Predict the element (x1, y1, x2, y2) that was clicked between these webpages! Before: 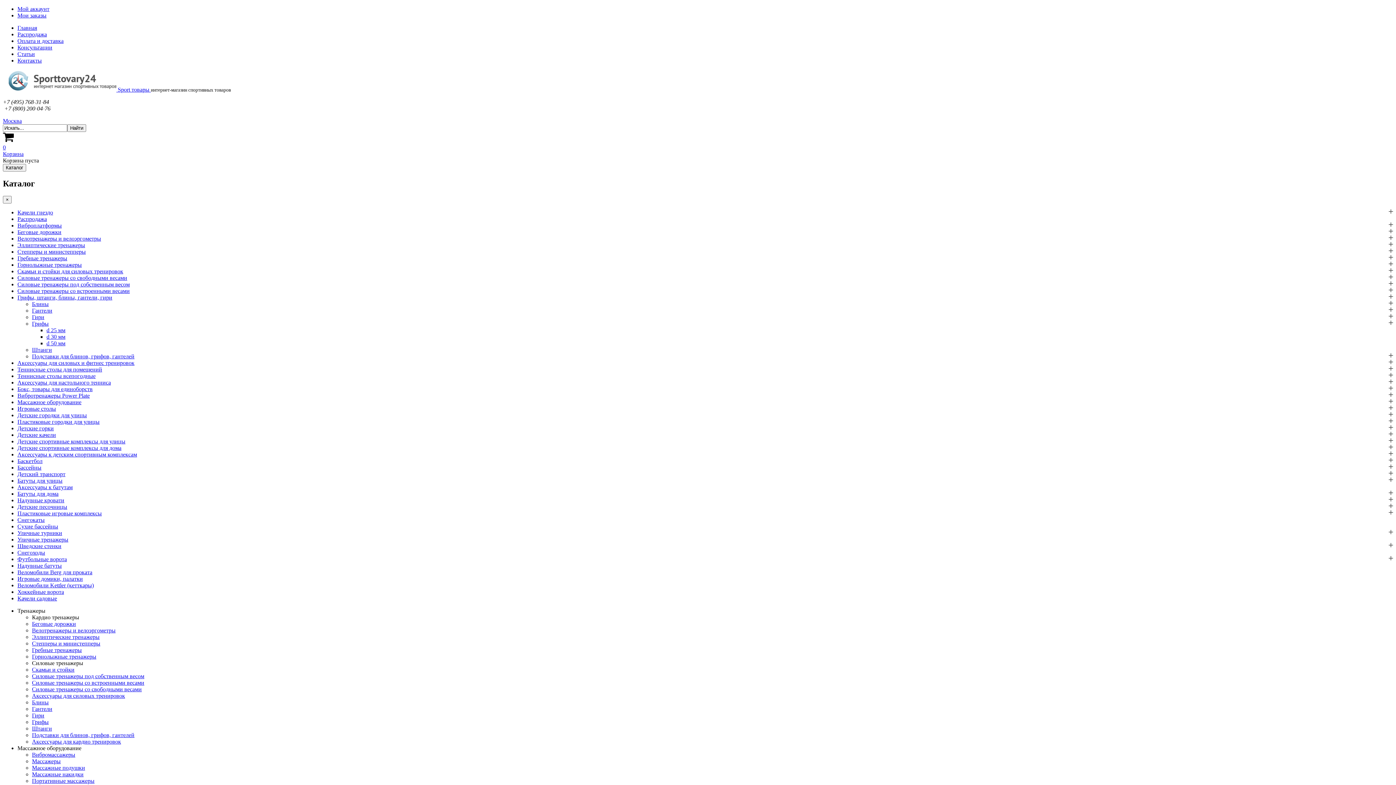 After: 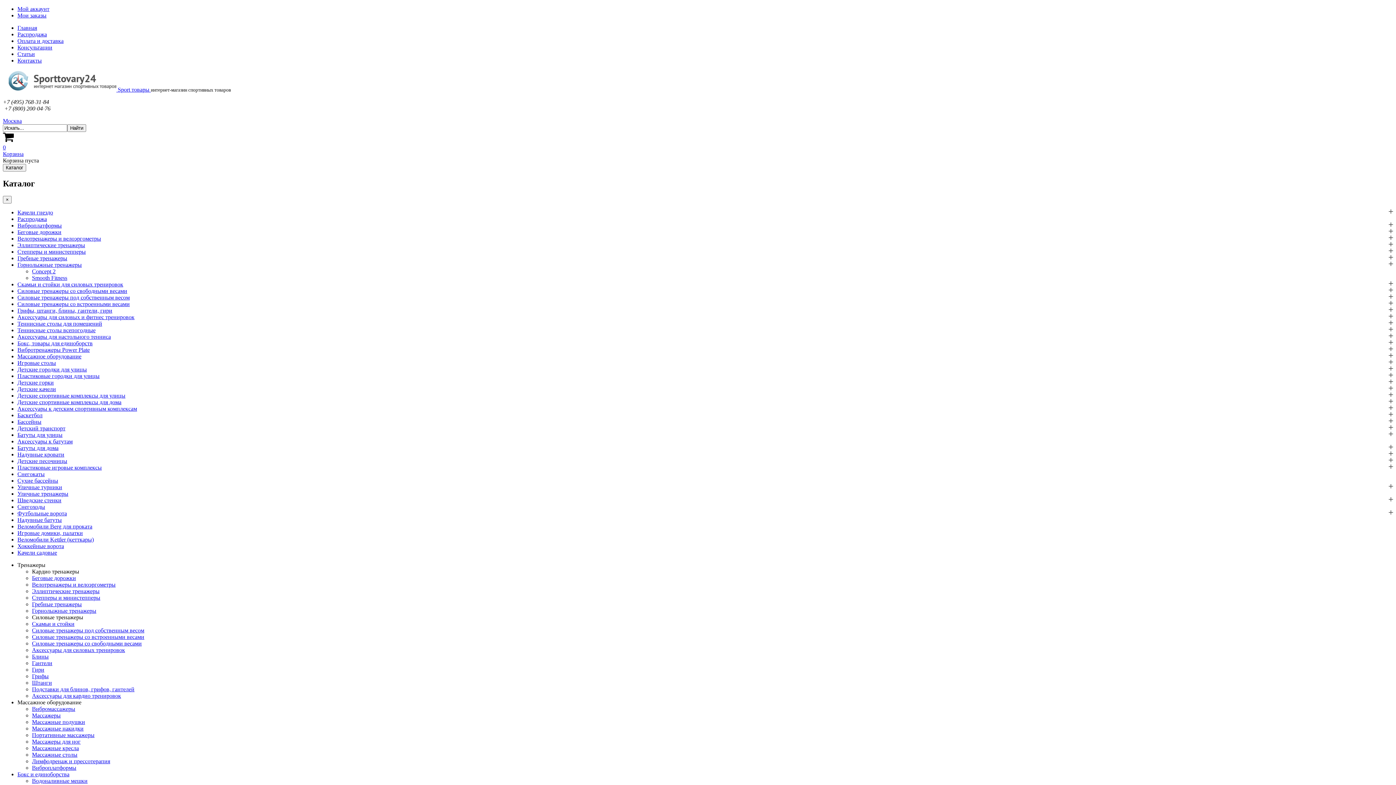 Action: bbox: (17, 261, 81, 267) label: Горнолыжные тренажеры